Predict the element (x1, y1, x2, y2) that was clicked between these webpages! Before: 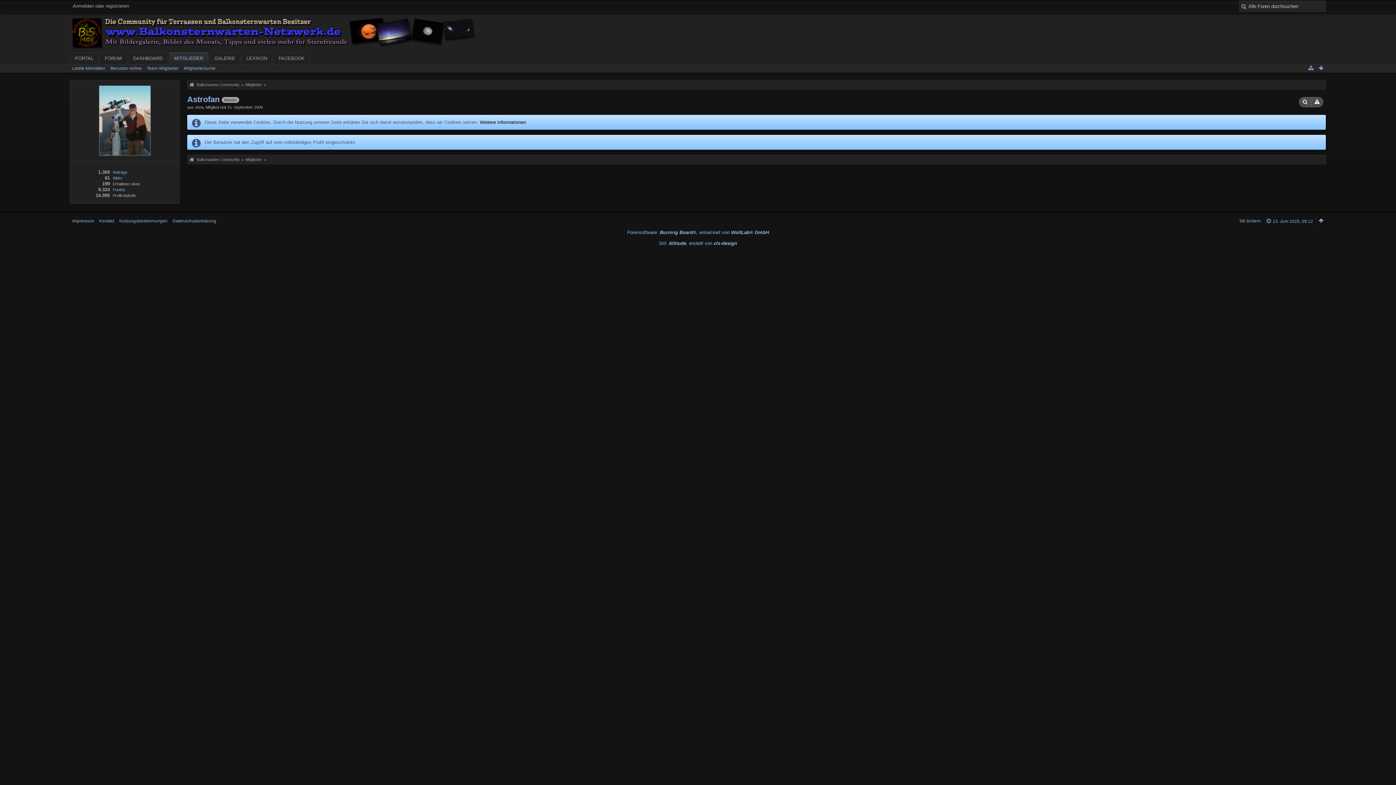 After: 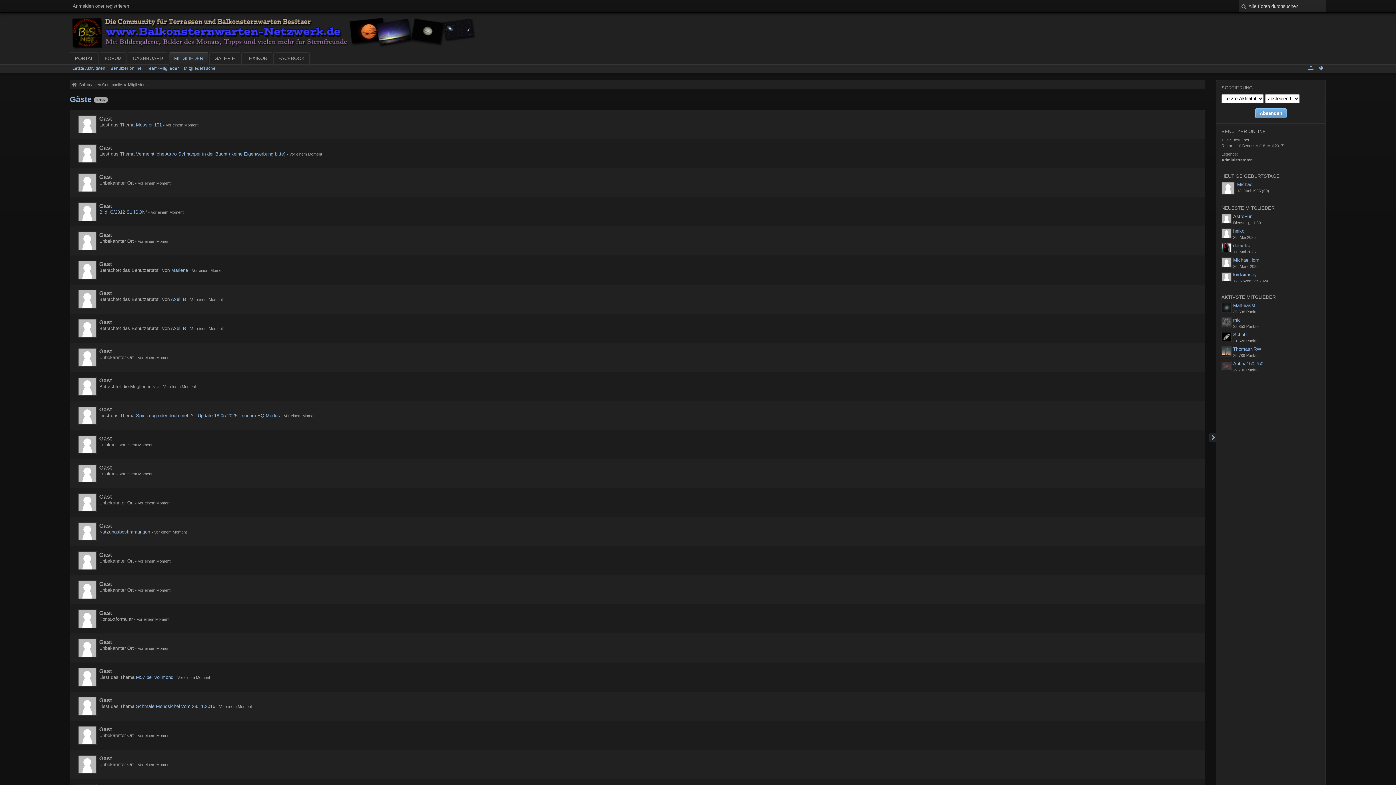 Action: label: Benutzer online bbox: (110, 65, 141, 70)